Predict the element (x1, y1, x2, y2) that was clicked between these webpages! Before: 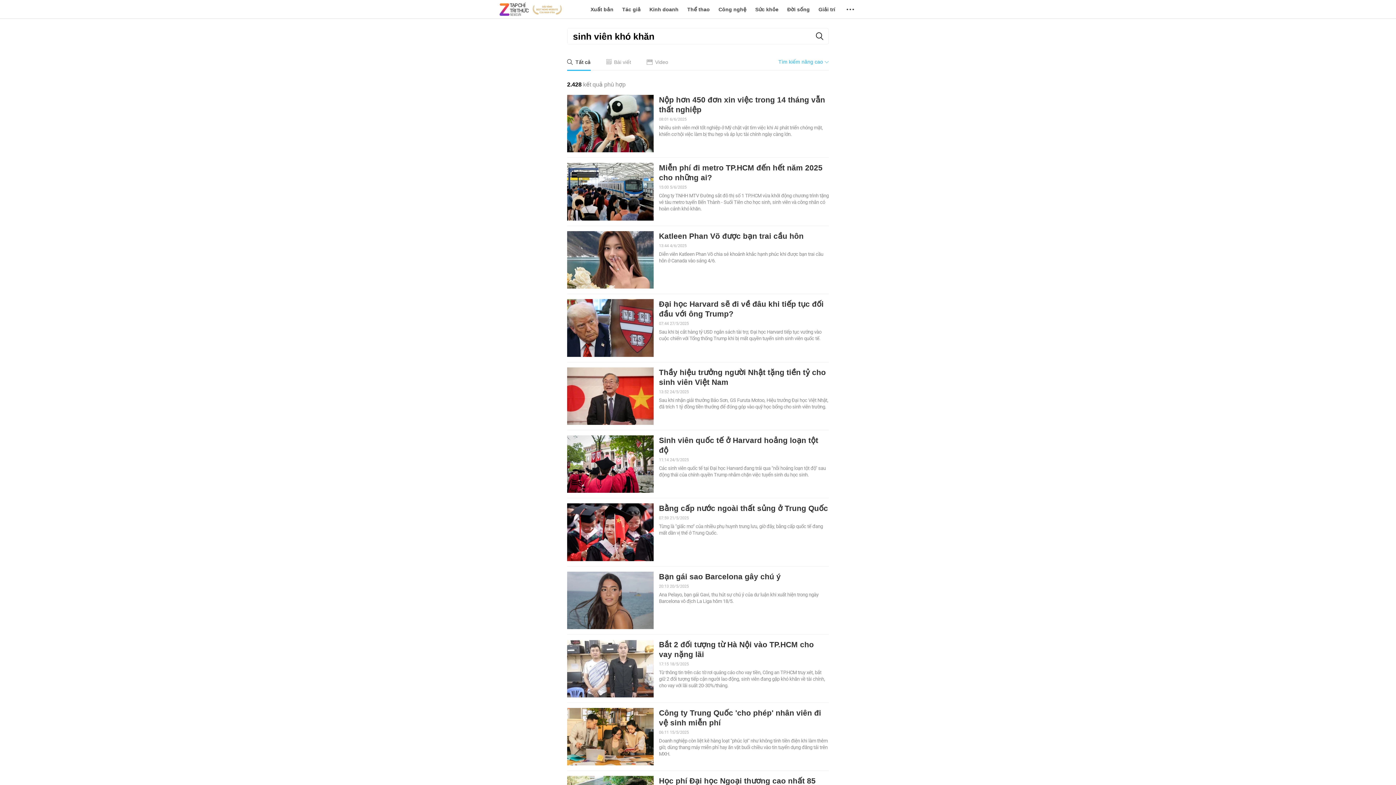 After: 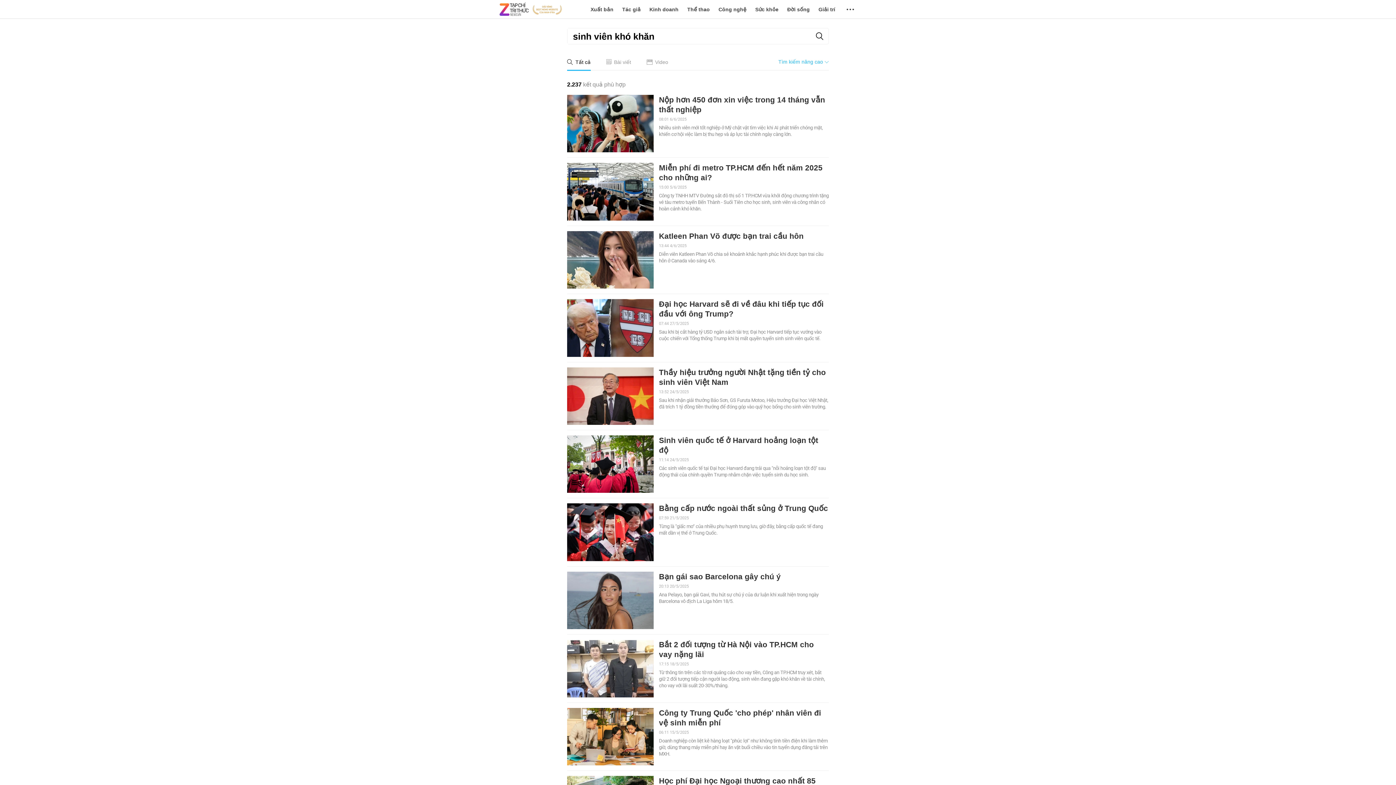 Action: bbox: (810, 28, 828, 44)